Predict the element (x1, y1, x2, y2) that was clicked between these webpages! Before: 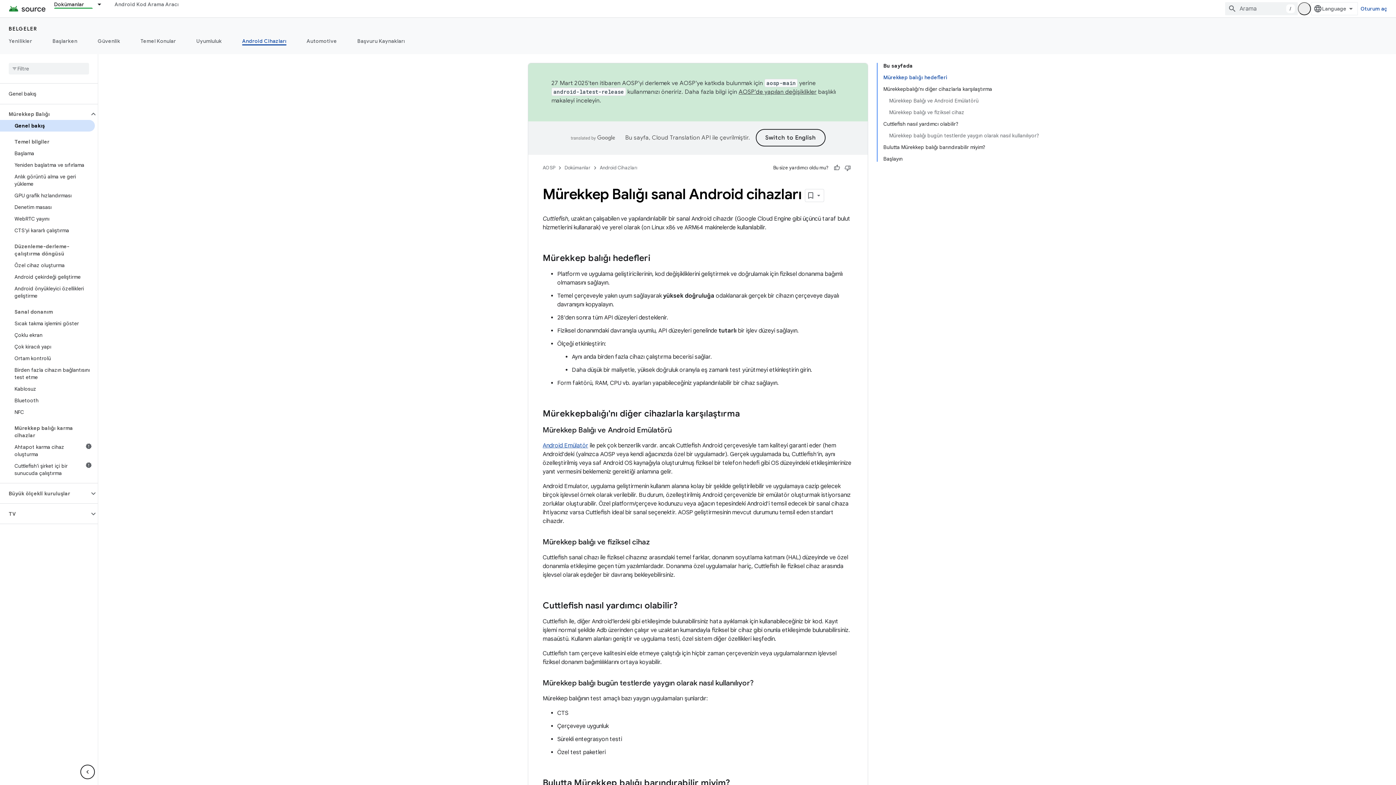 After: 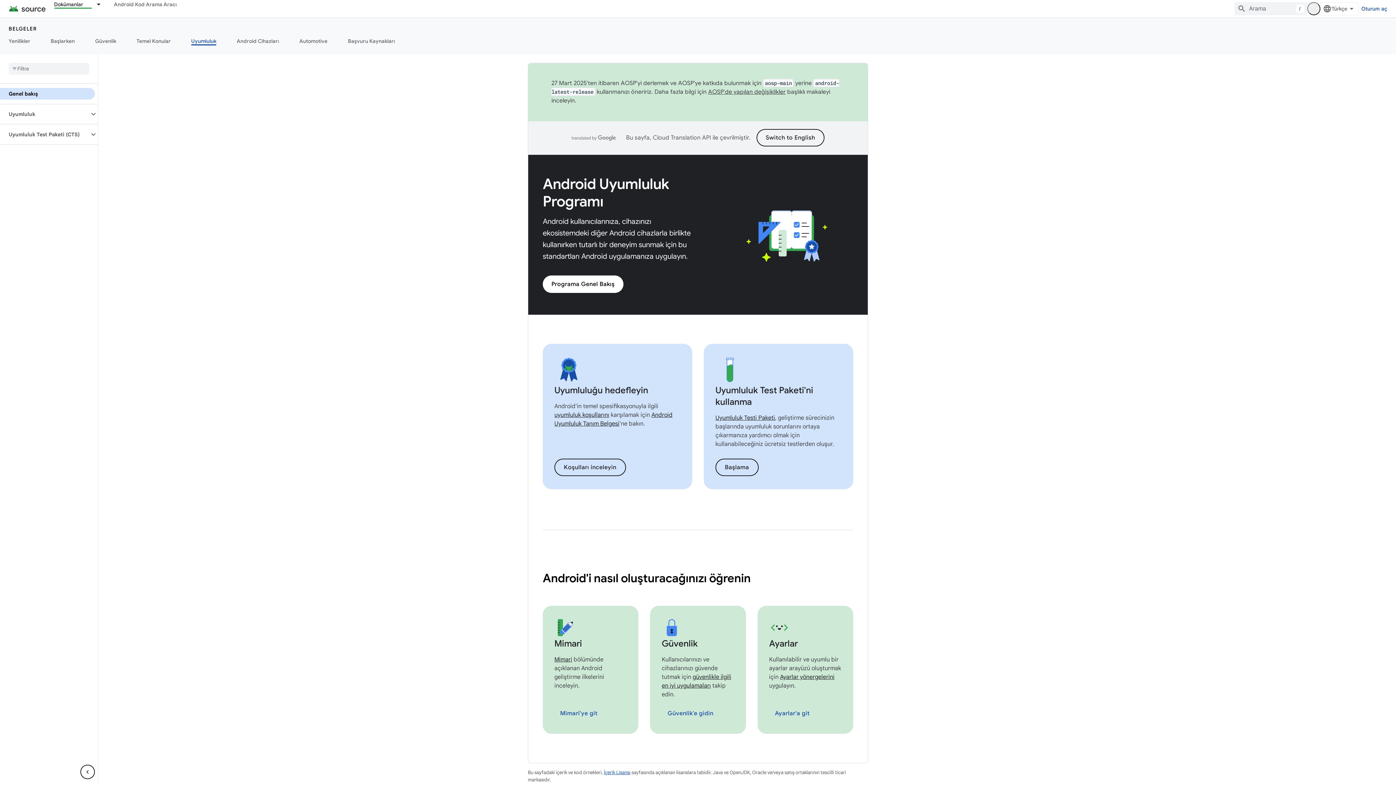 Action: label: Uyumluluk bbox: (186, 36, 232, 45)